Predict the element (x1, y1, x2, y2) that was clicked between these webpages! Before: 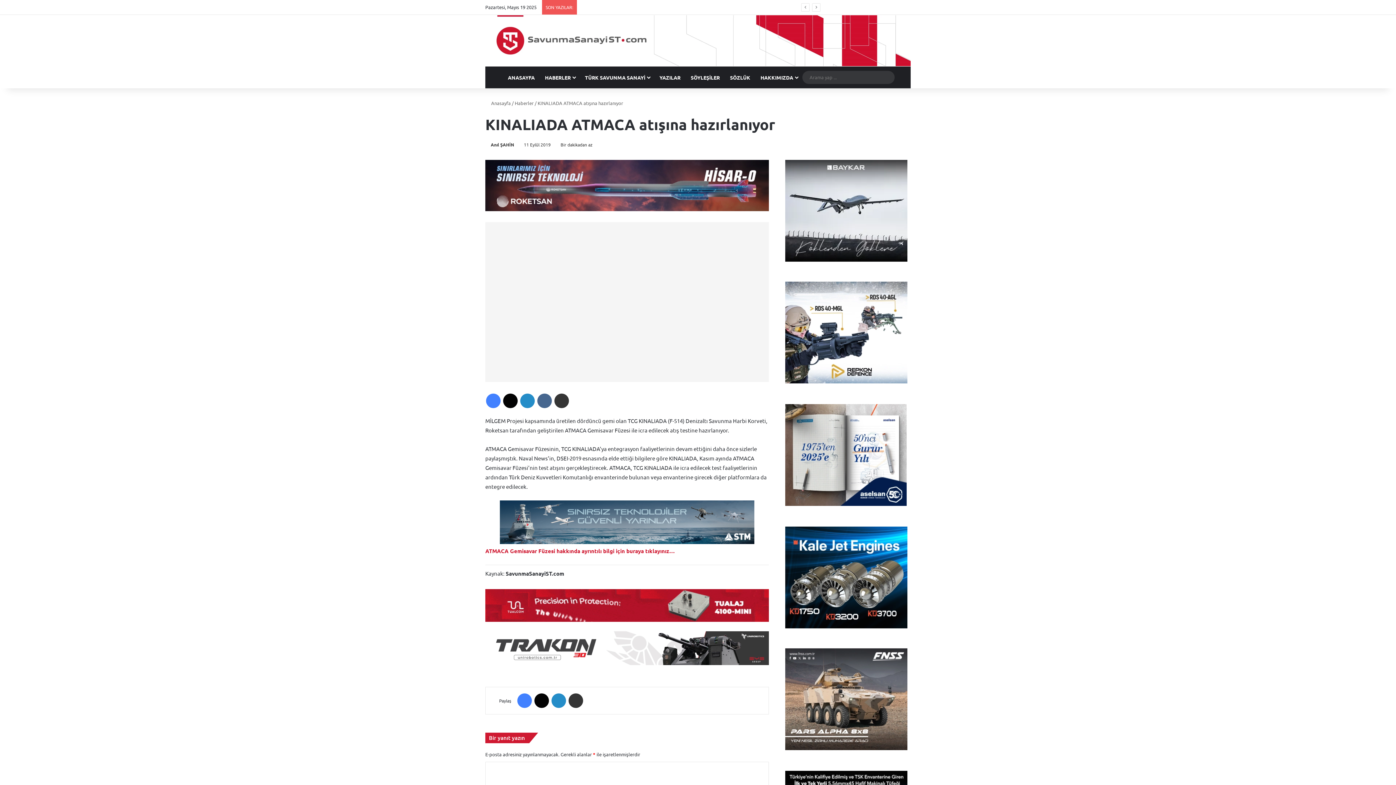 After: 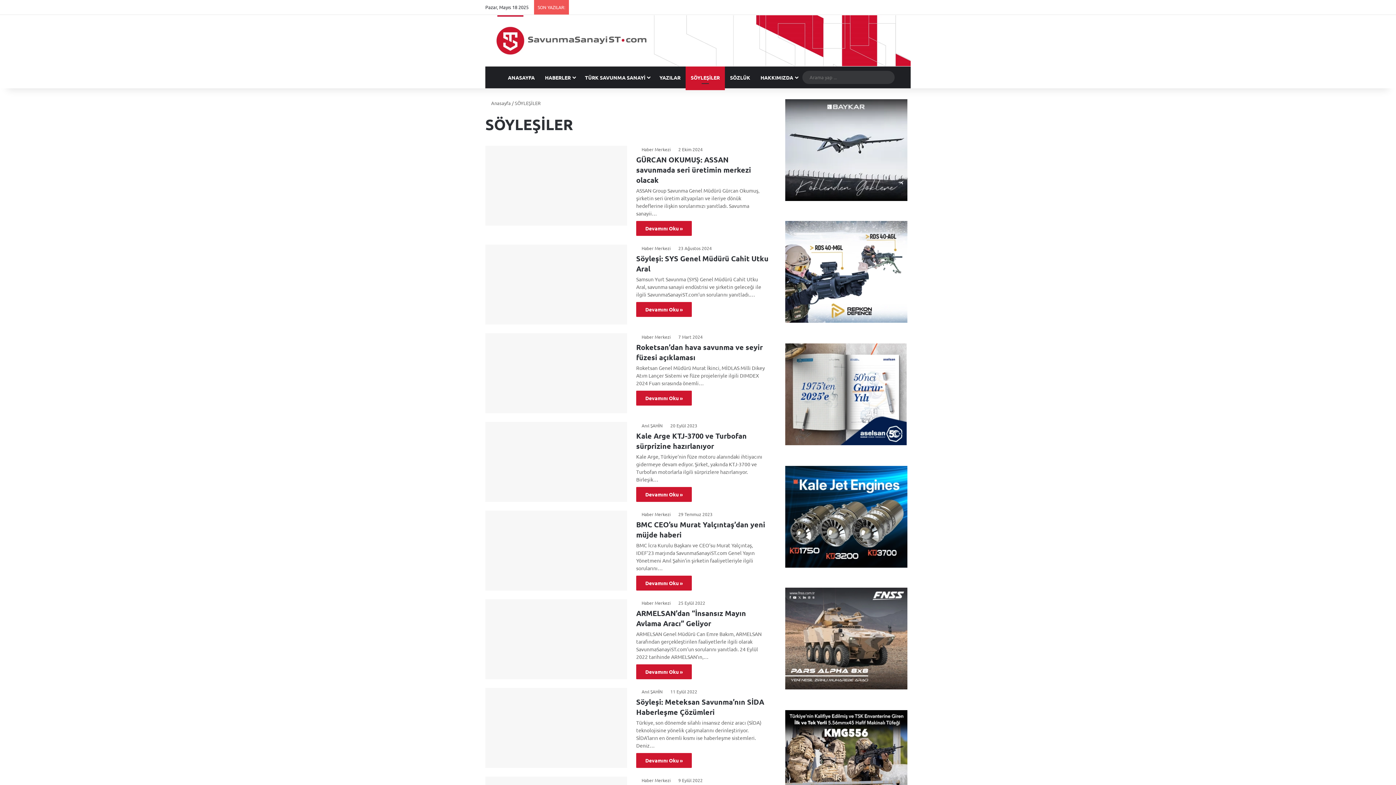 Action: label: SÖYLEŞİLER bbox: (685, 66, 725, 88)